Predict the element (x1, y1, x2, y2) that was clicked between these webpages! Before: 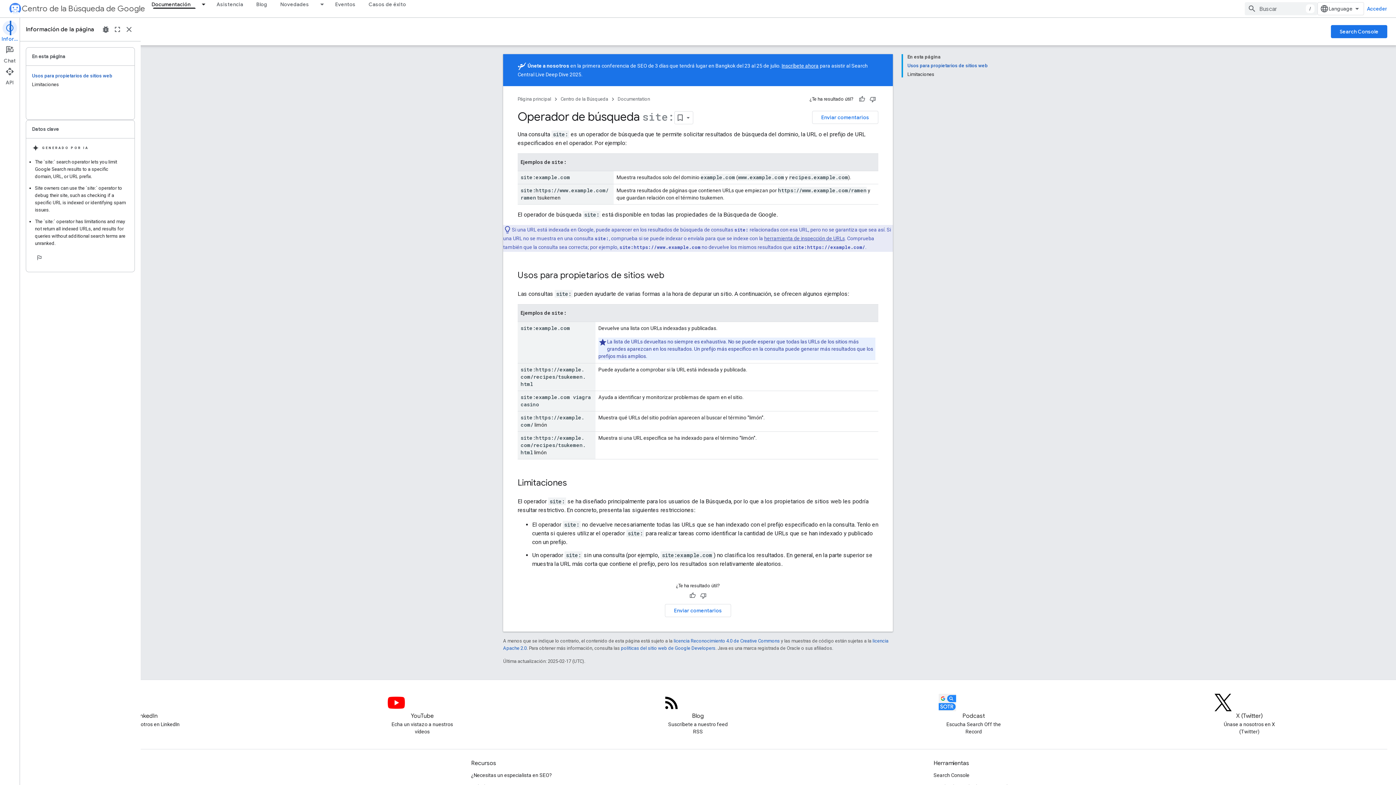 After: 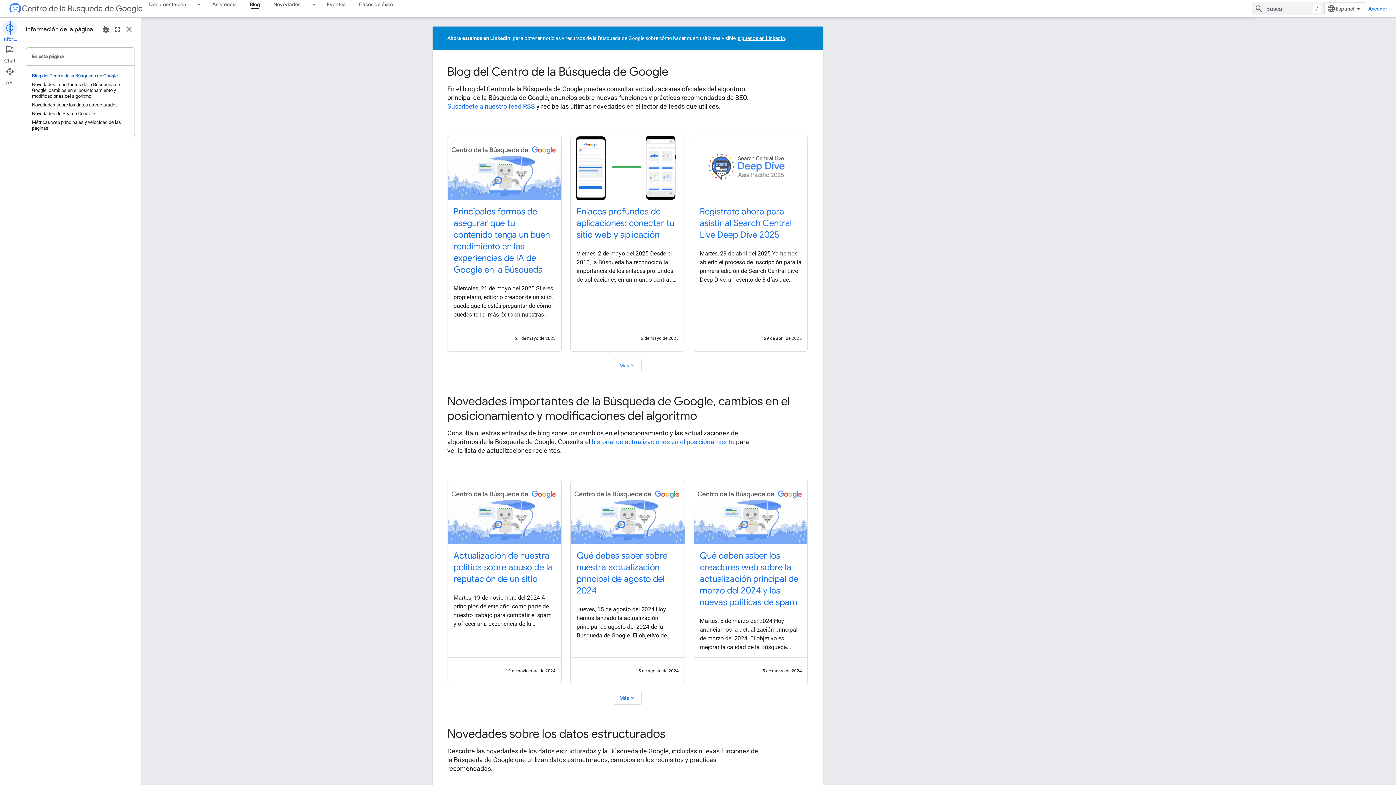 Action: bbox: (249, 0, 273, 8) label: Blog